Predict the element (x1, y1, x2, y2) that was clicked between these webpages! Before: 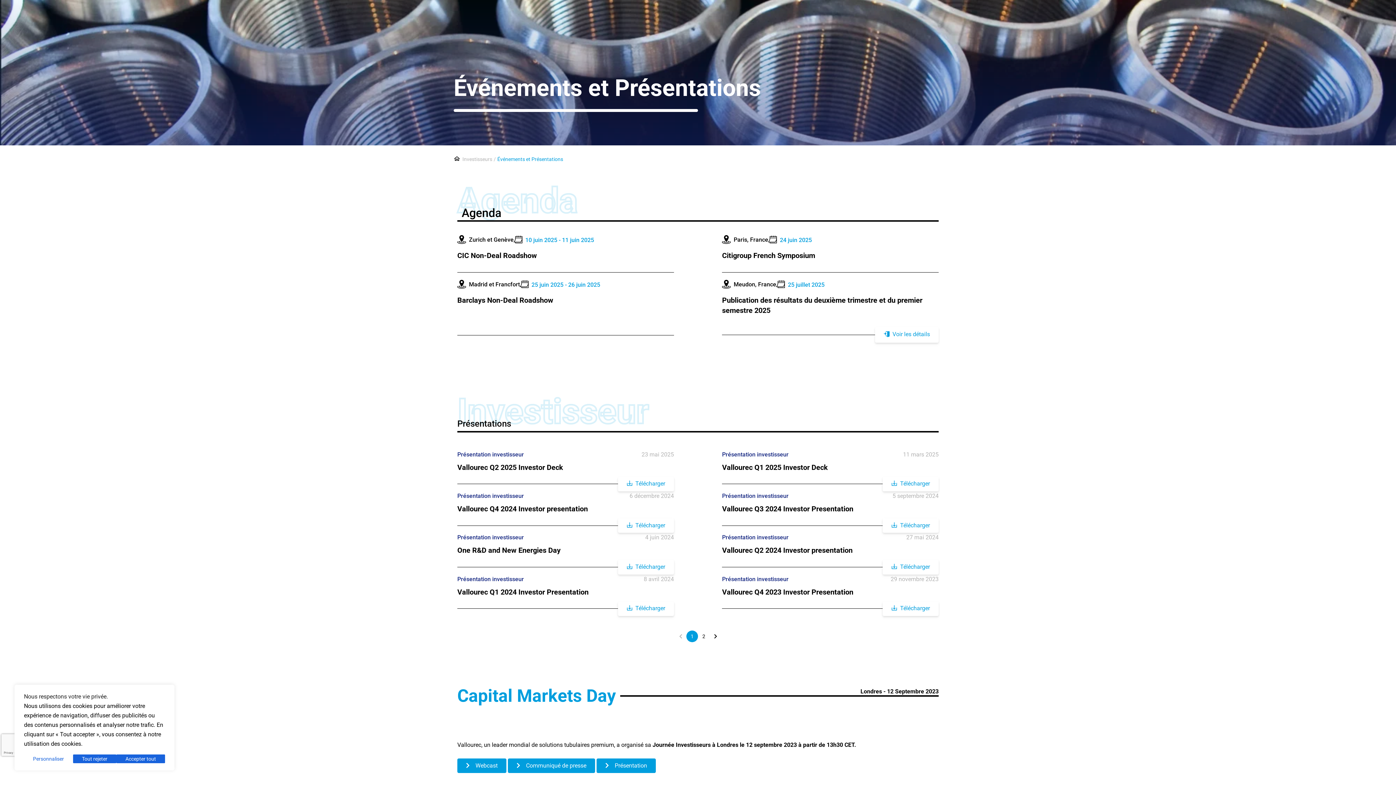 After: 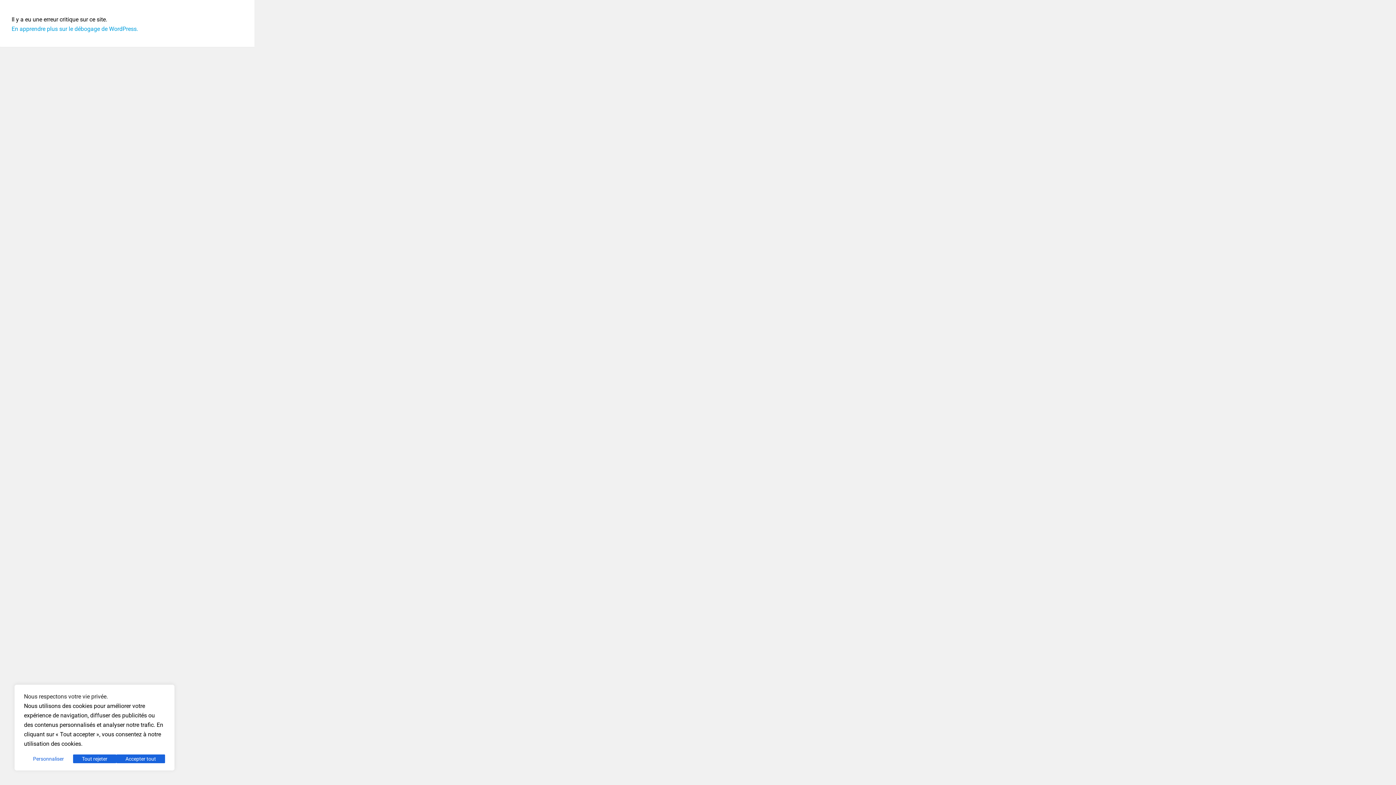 Action: label: Présentation investisseur bbox: (457, 533, 524, 542)